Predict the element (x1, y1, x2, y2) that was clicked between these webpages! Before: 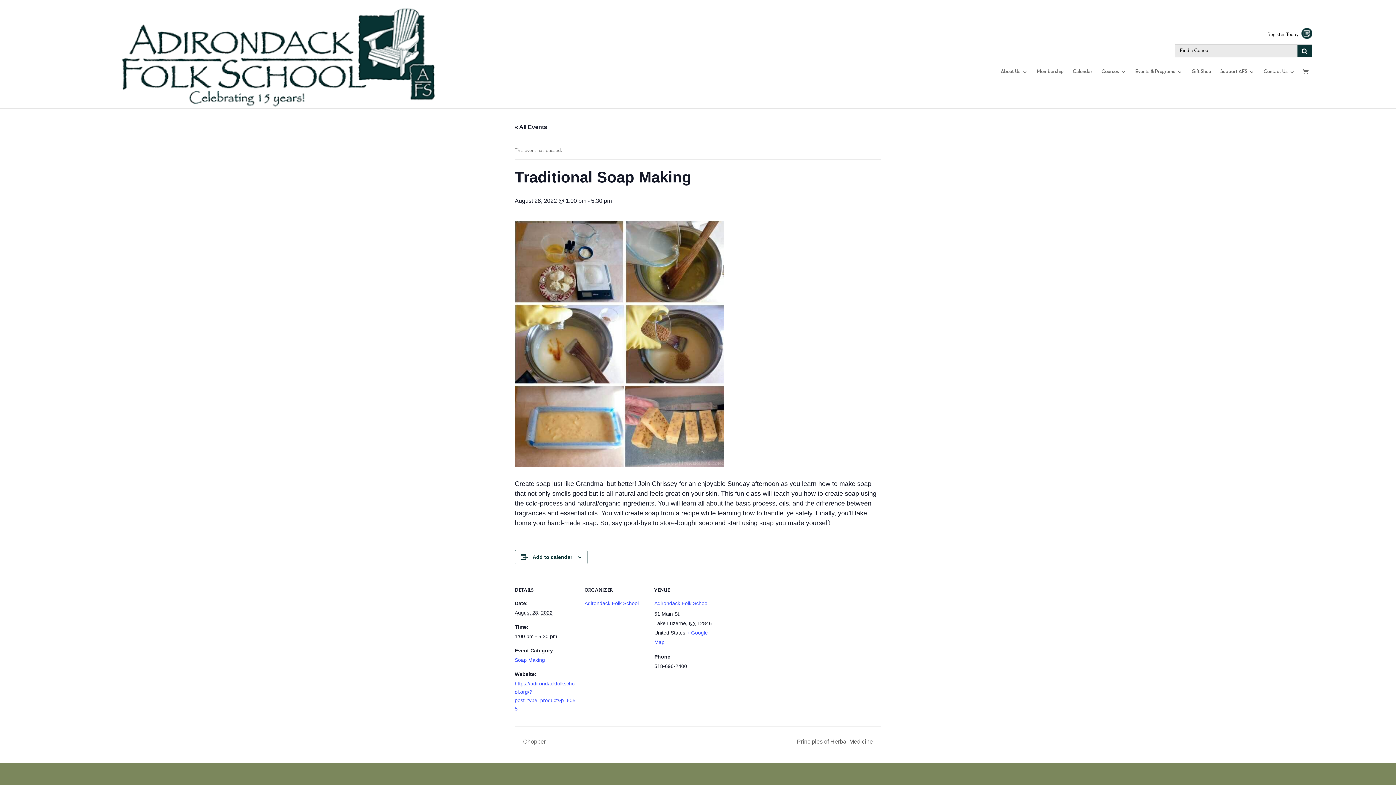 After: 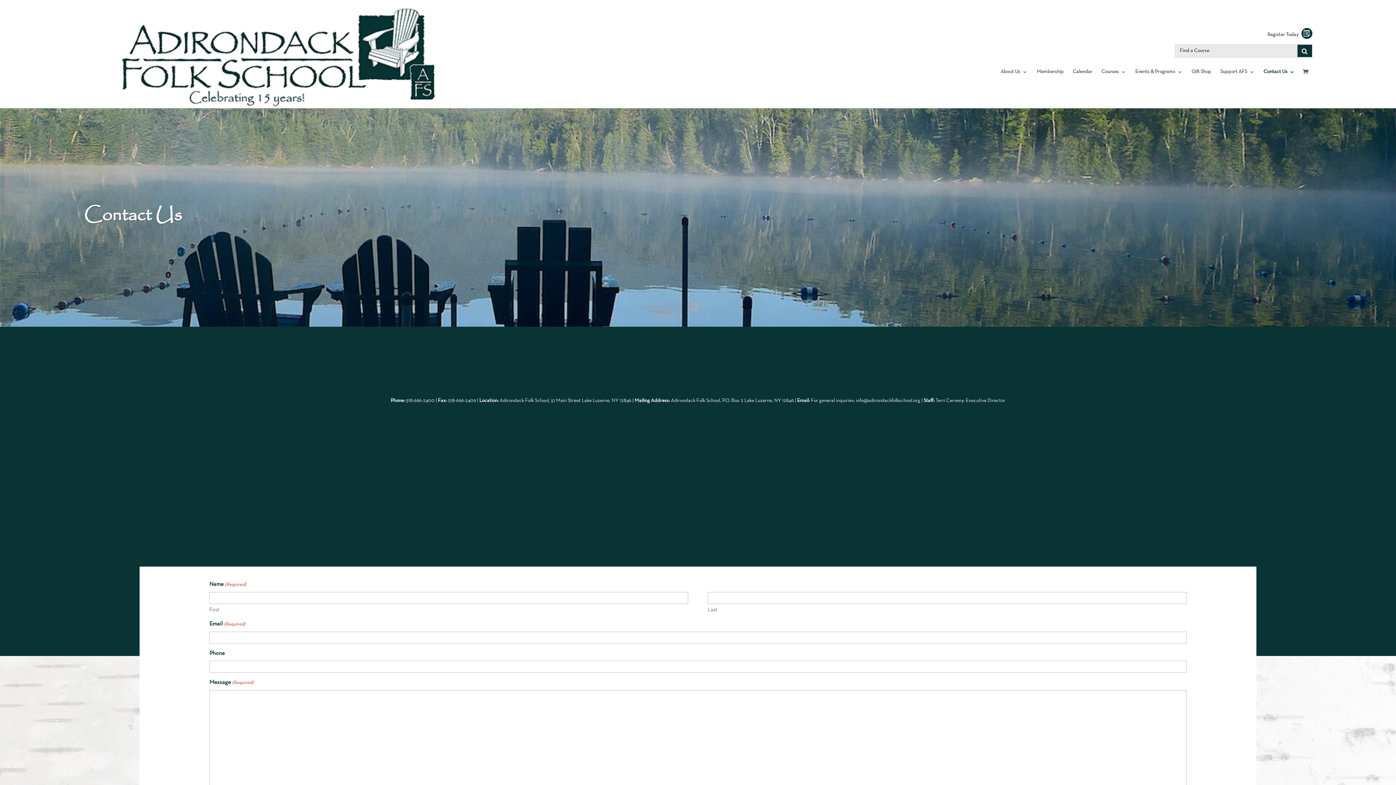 Action: bbox: (1263, 69, 1295, 86) label: Contact Us